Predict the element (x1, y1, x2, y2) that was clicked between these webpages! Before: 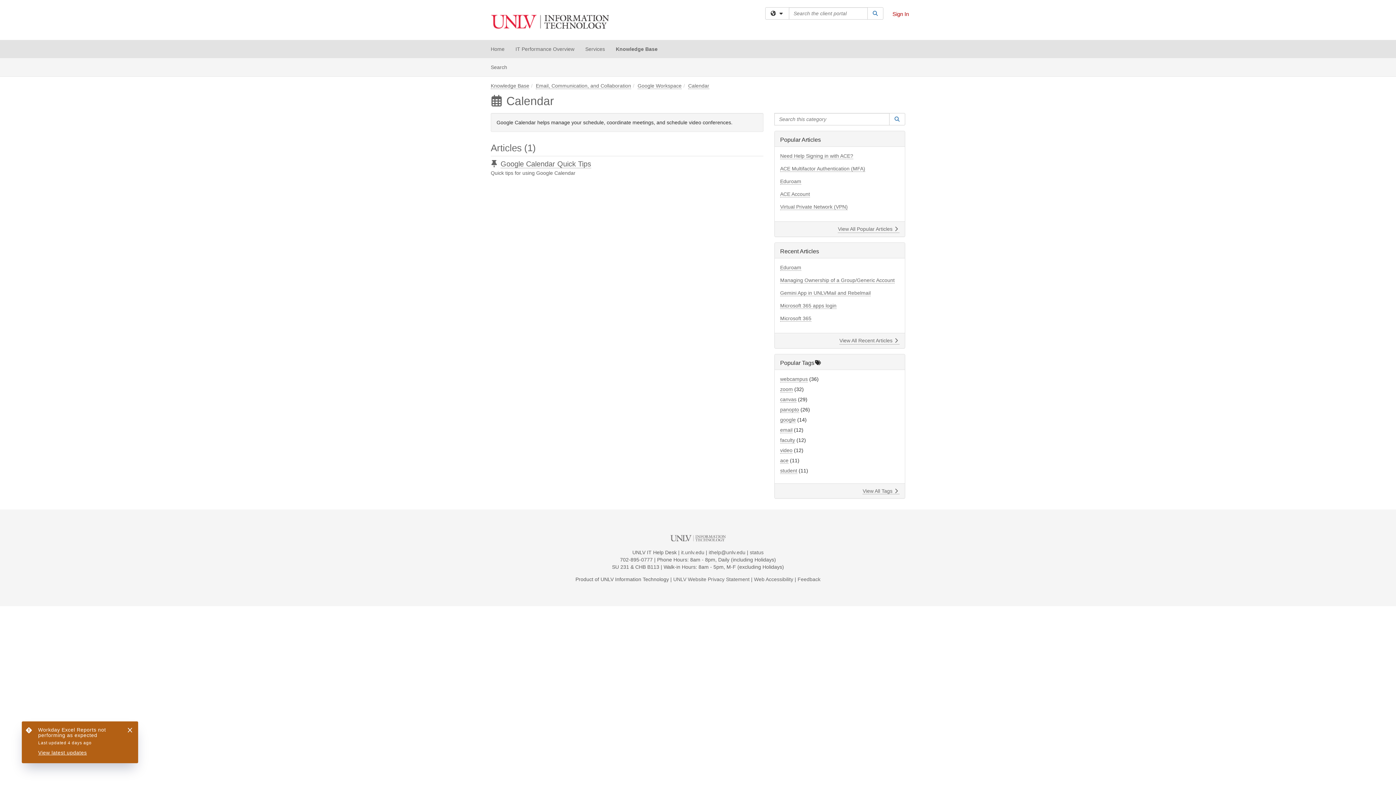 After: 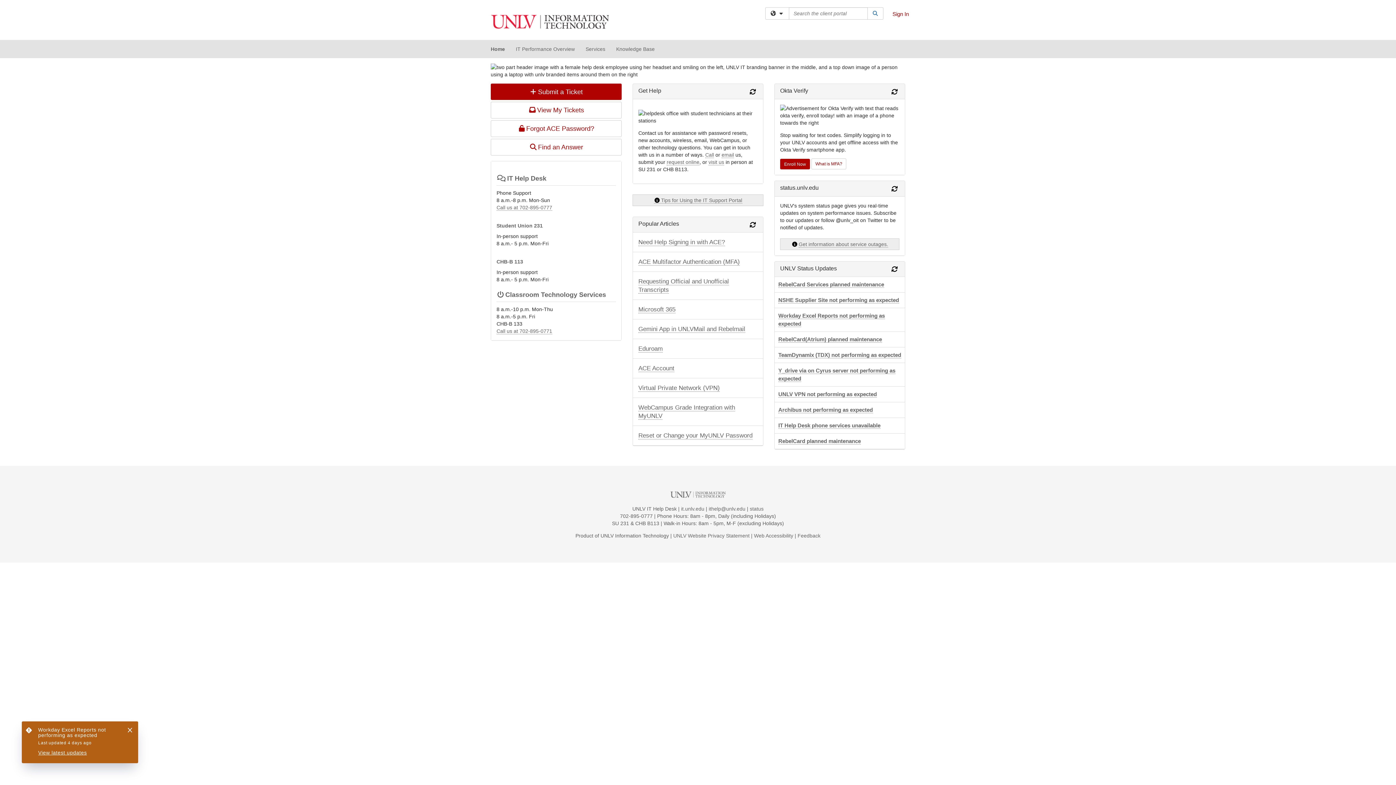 Action: label: Home bbox: (485, 40, 510, 58)